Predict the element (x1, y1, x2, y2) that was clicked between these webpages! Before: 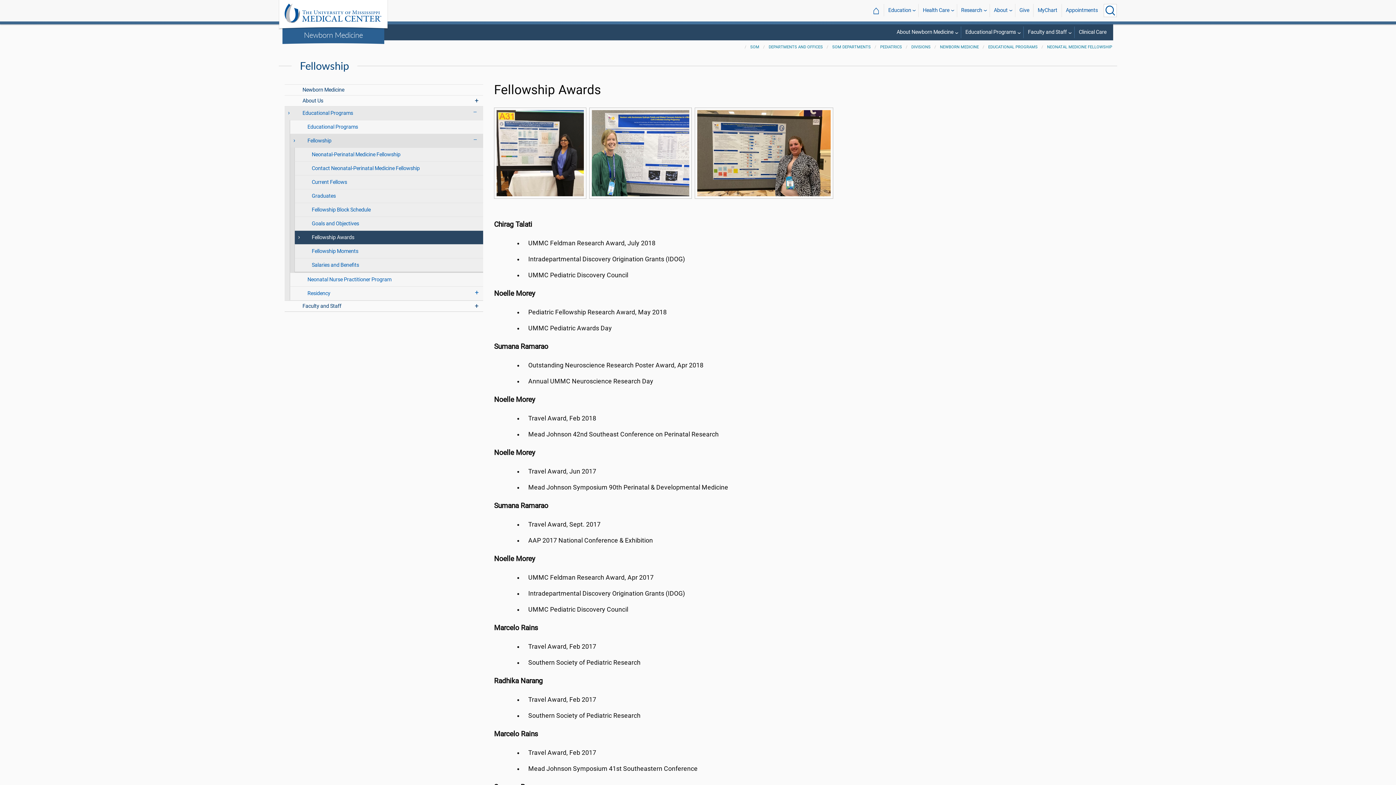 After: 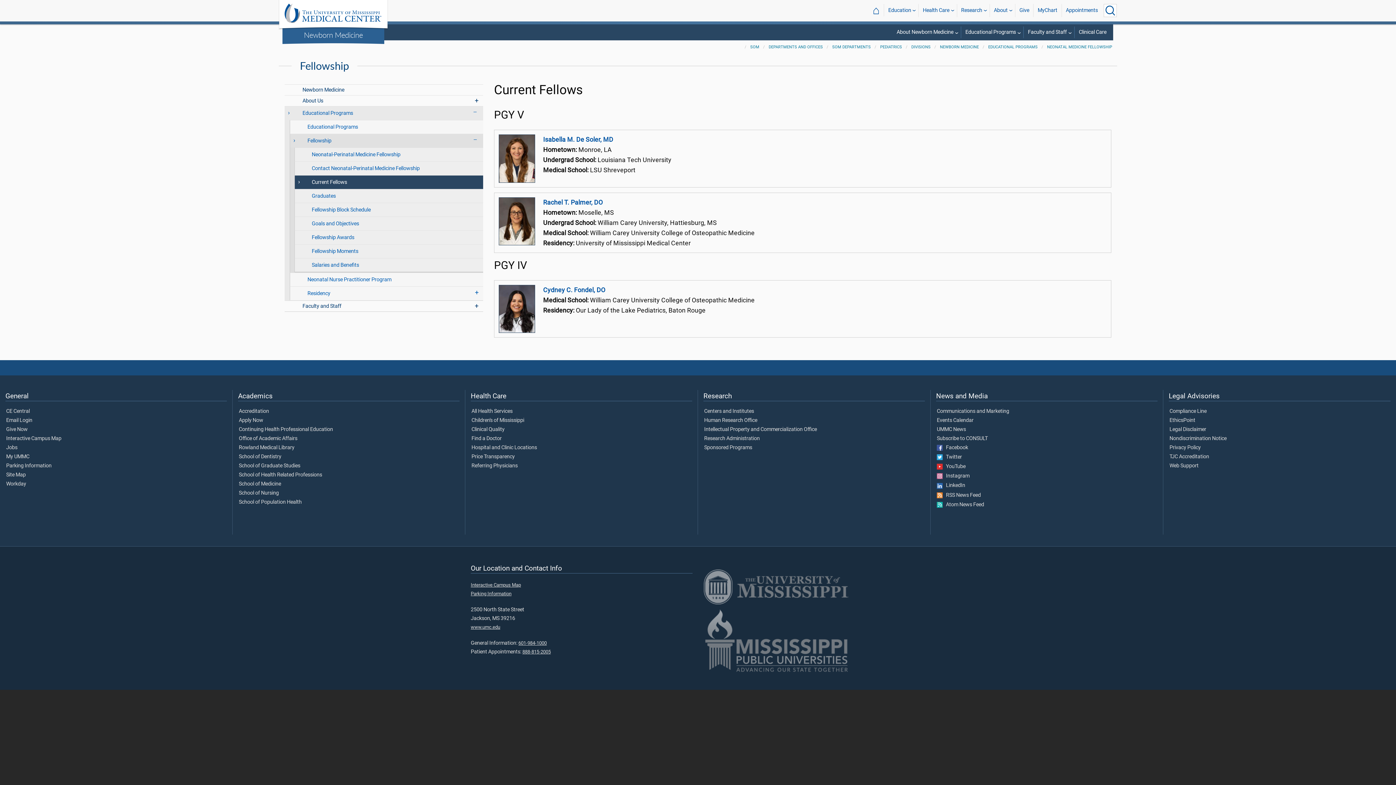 Action: bbox: (294, 175, 483, 189) label: Current Fellows